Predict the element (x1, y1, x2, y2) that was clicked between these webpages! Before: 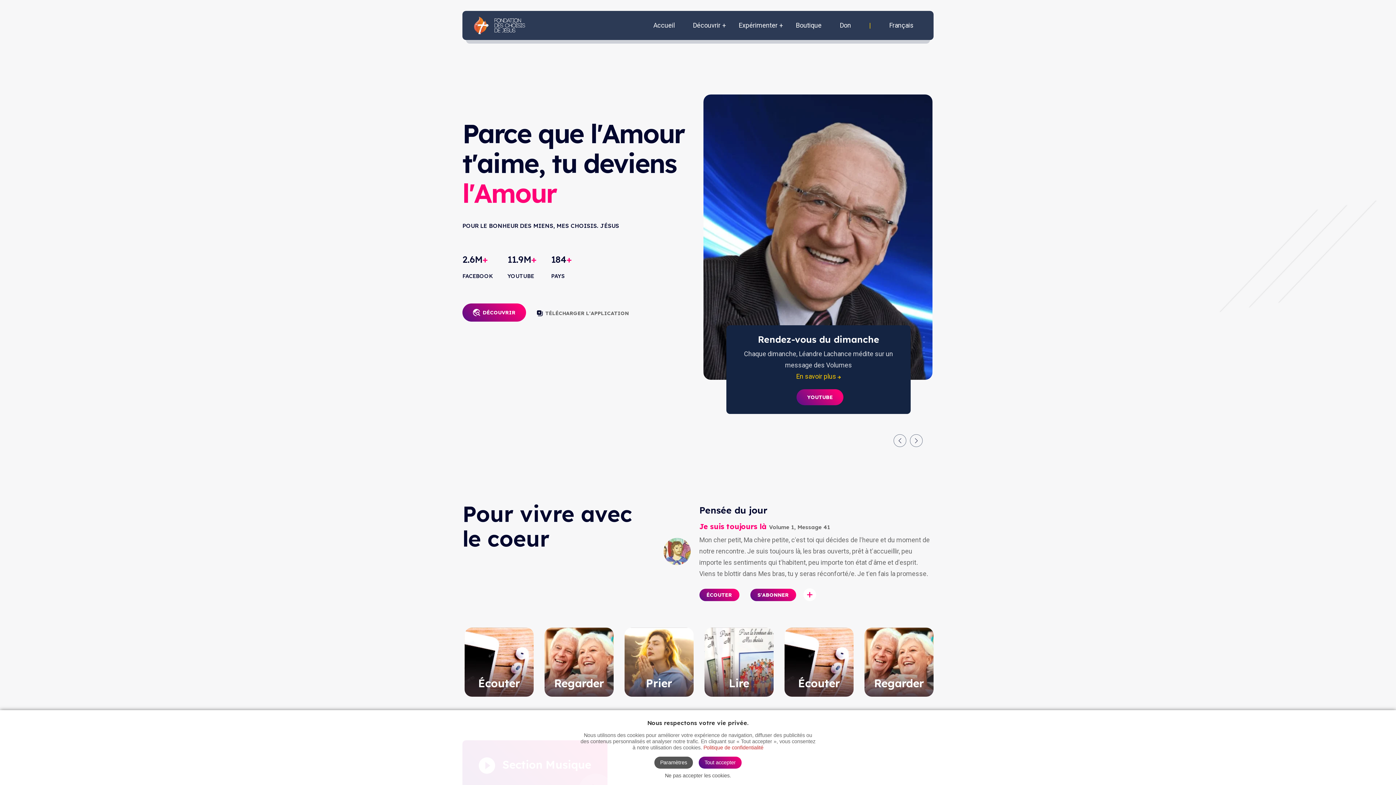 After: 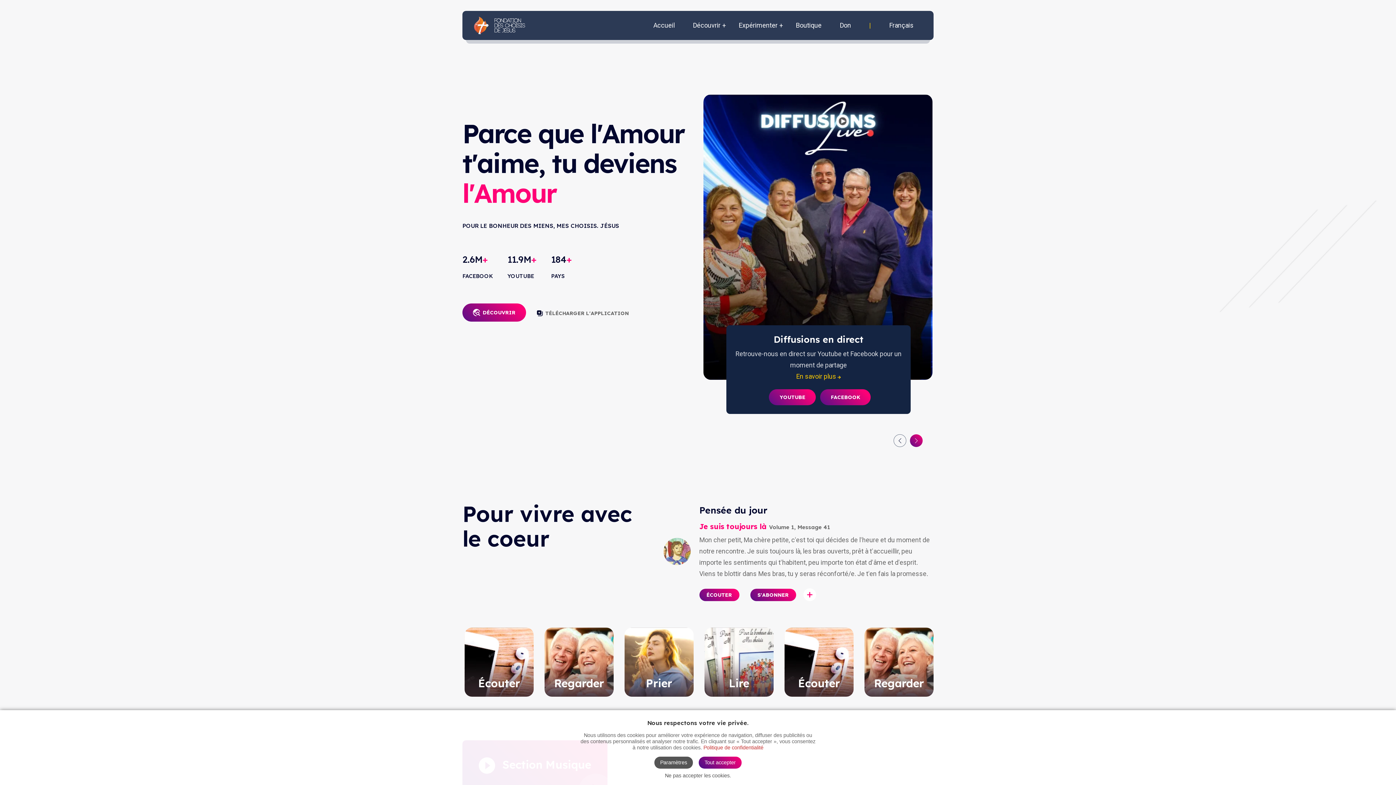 Action: label: Next slide bbox: (910, 434, 922, 447)